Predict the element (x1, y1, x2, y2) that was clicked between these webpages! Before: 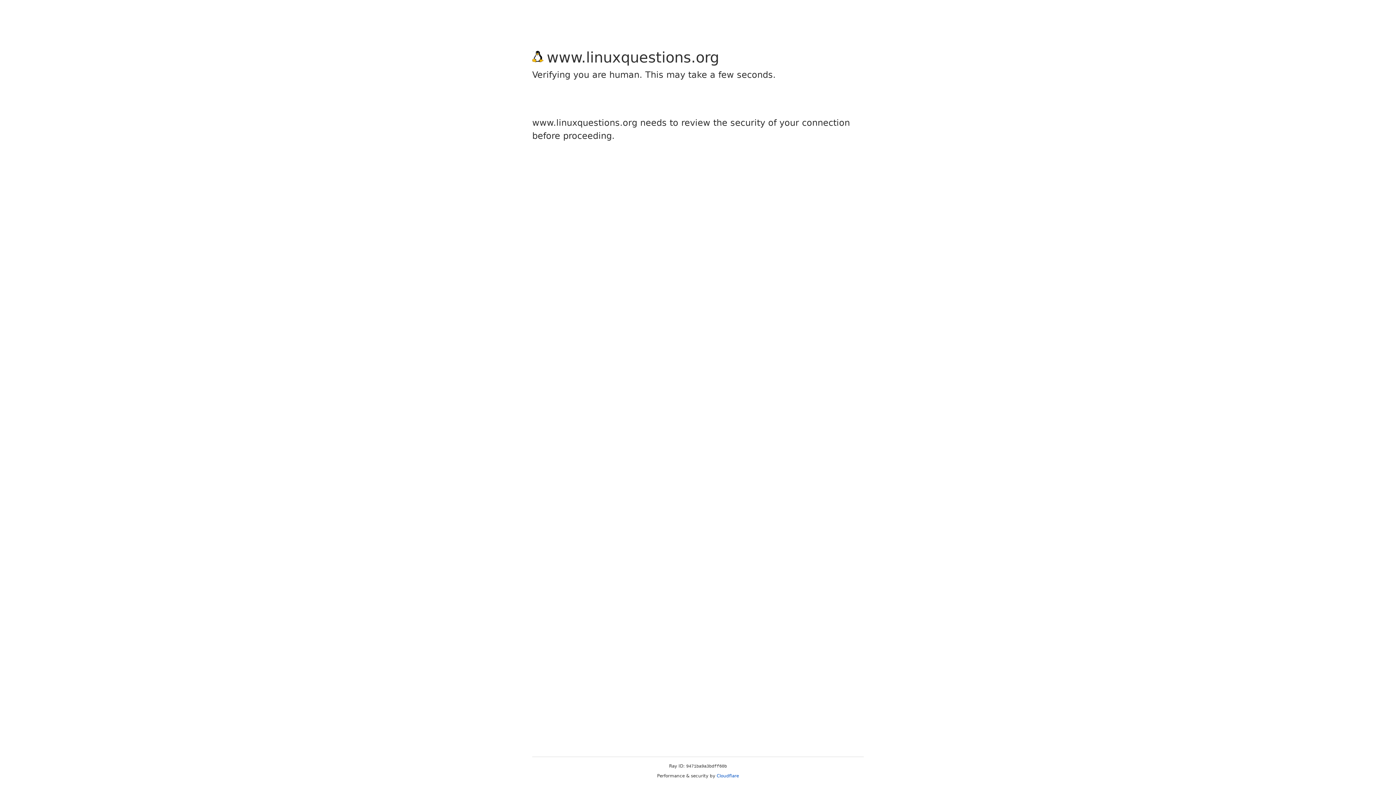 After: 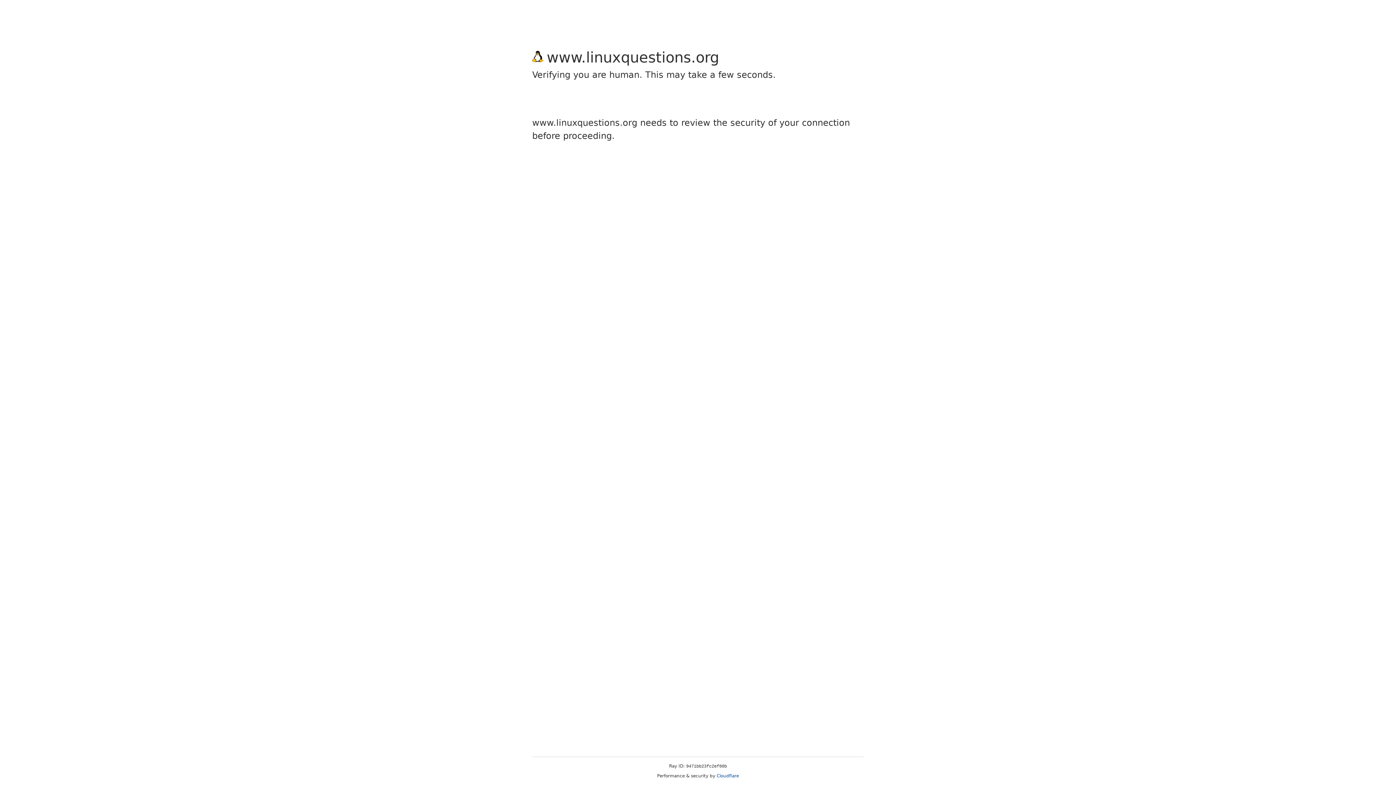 Action: bbox: (716, 773, 739, 778) label: Cloudflare